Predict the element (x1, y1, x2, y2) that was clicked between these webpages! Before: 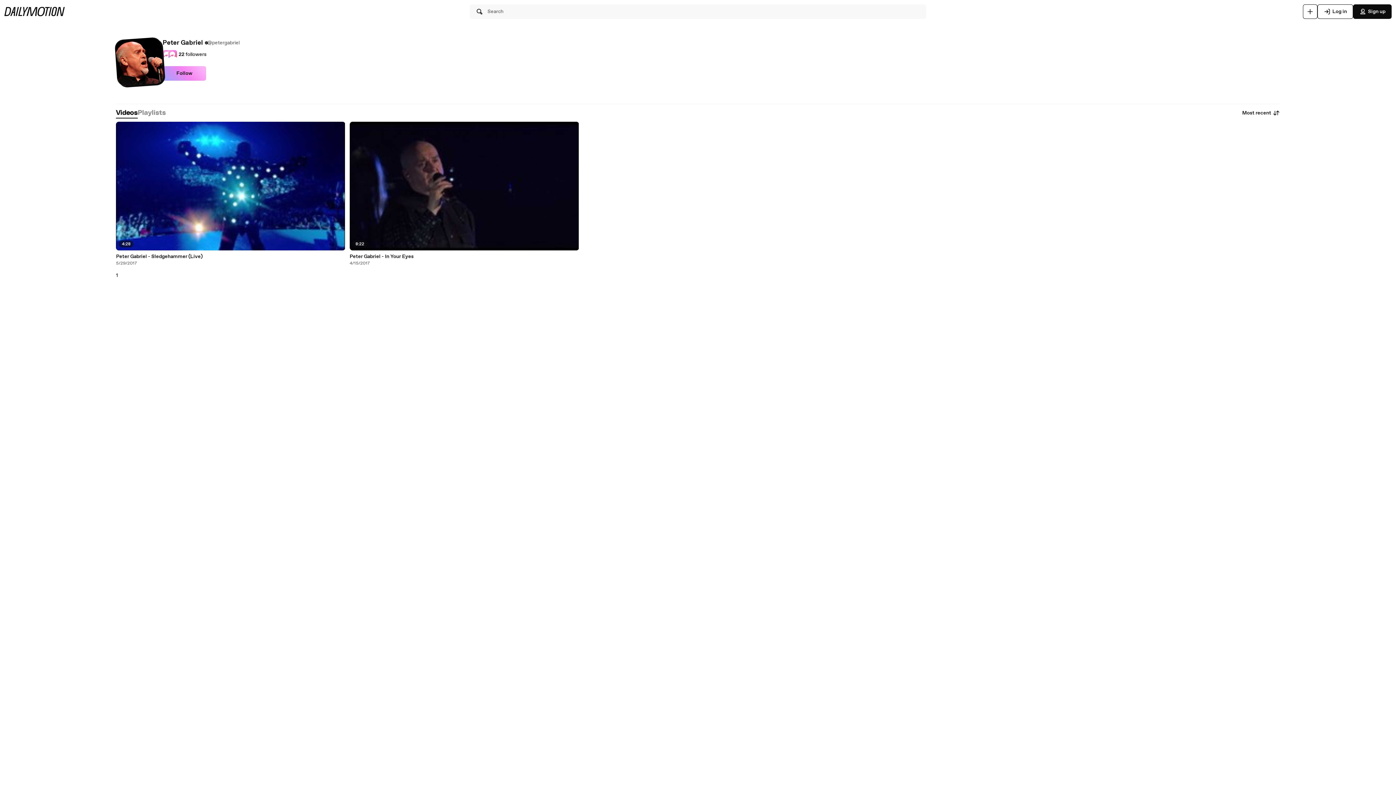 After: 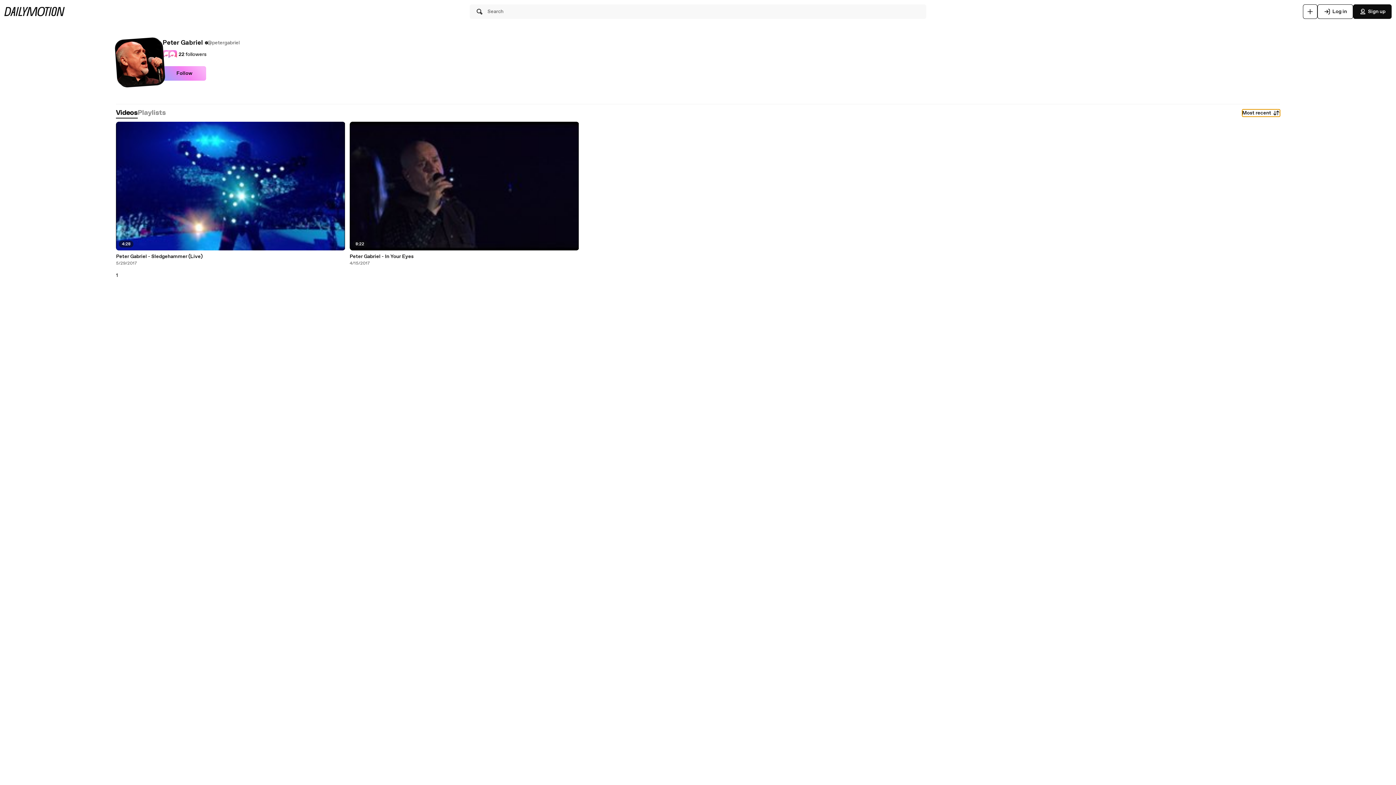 Action: label: Most recent bbox: (1242, 109, 1280, 116)